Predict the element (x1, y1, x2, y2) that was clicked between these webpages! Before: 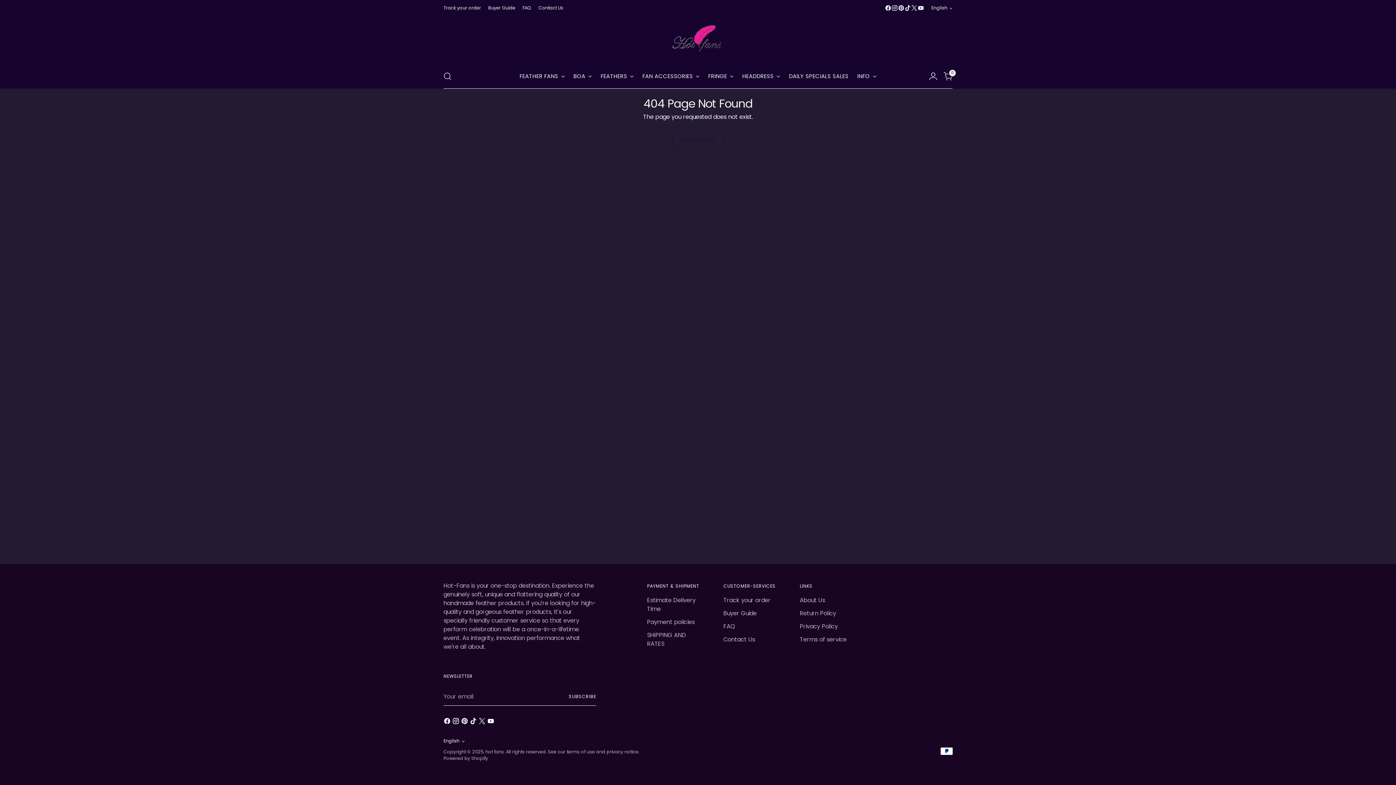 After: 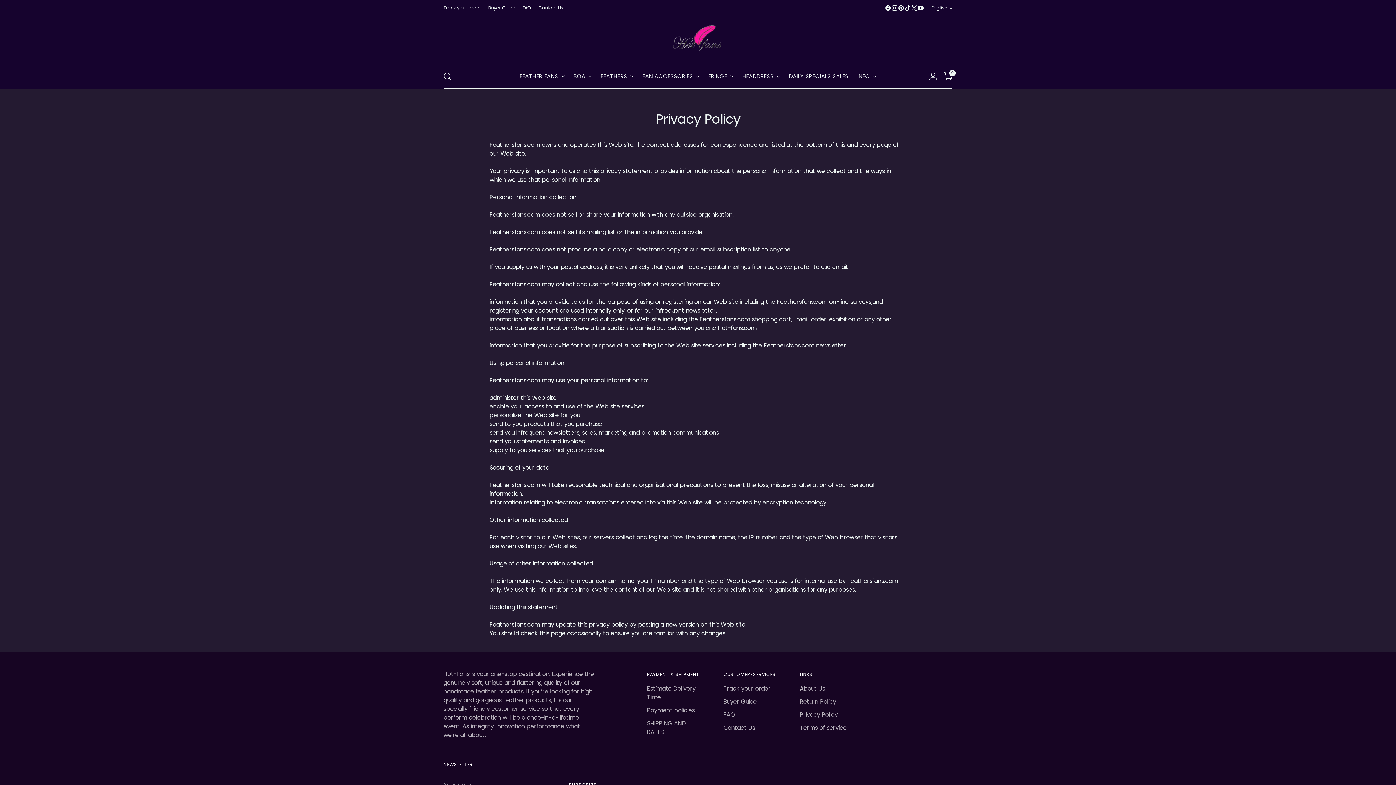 Action: label: Privacy Policy bbox: (800, 622, 838, 630)